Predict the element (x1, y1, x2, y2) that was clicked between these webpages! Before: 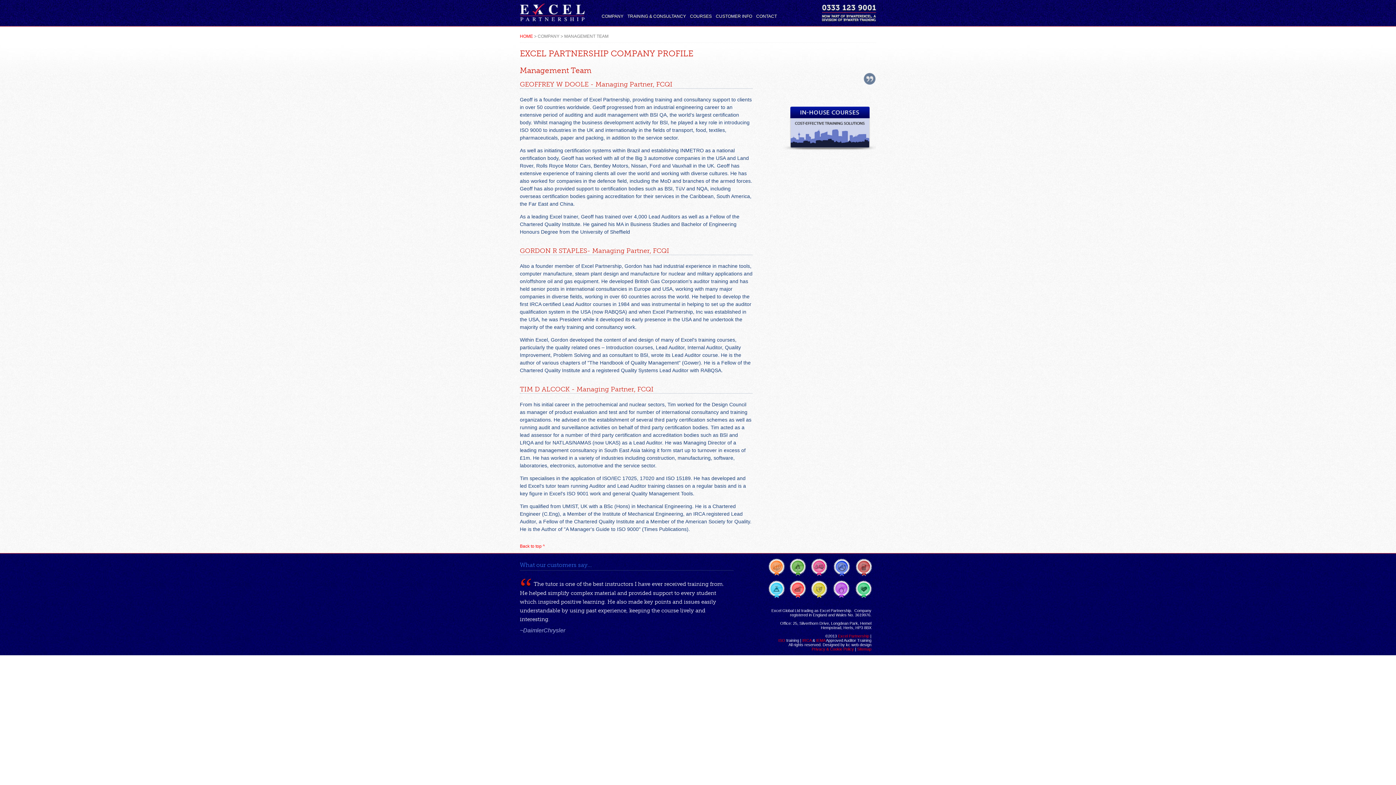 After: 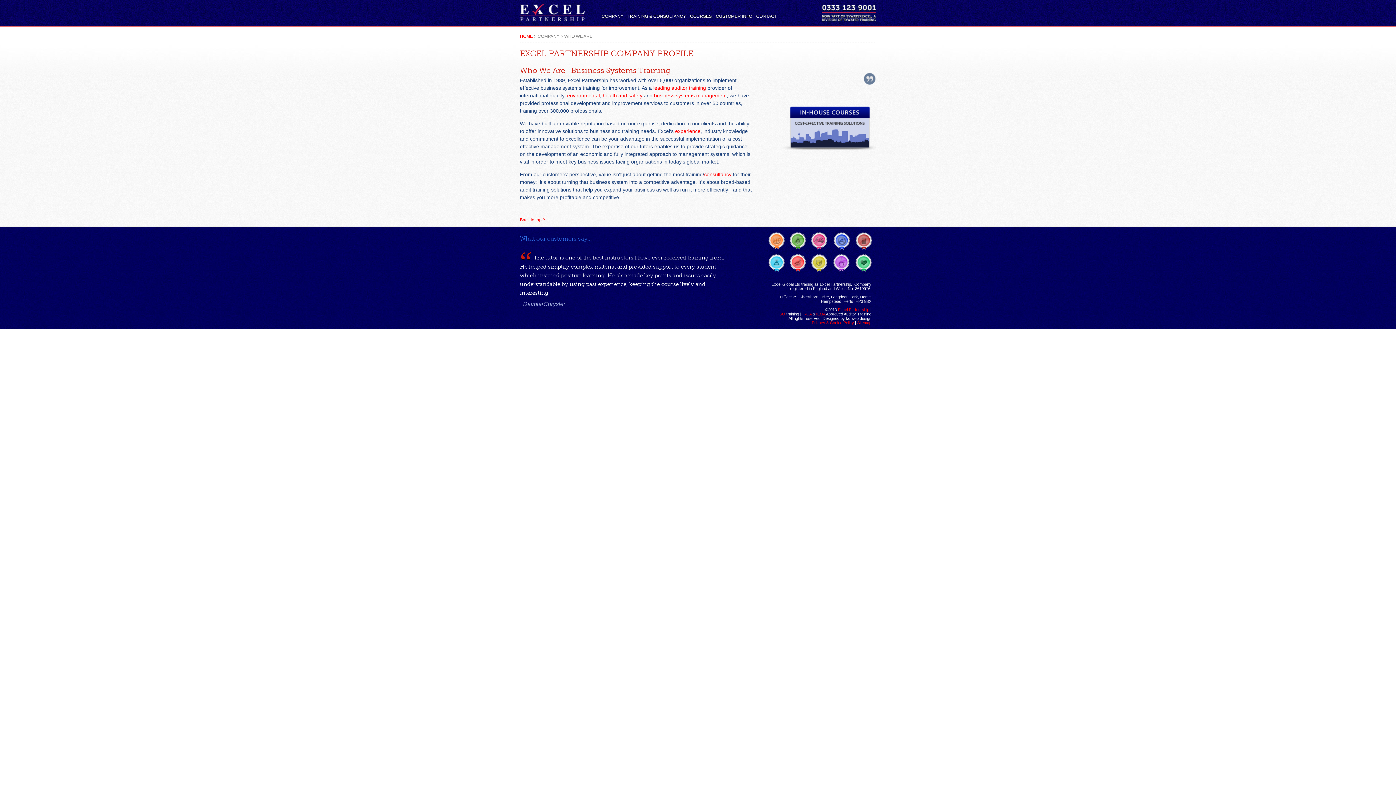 Action: label: COMPANY bbox: (601, 13, 623, 28)